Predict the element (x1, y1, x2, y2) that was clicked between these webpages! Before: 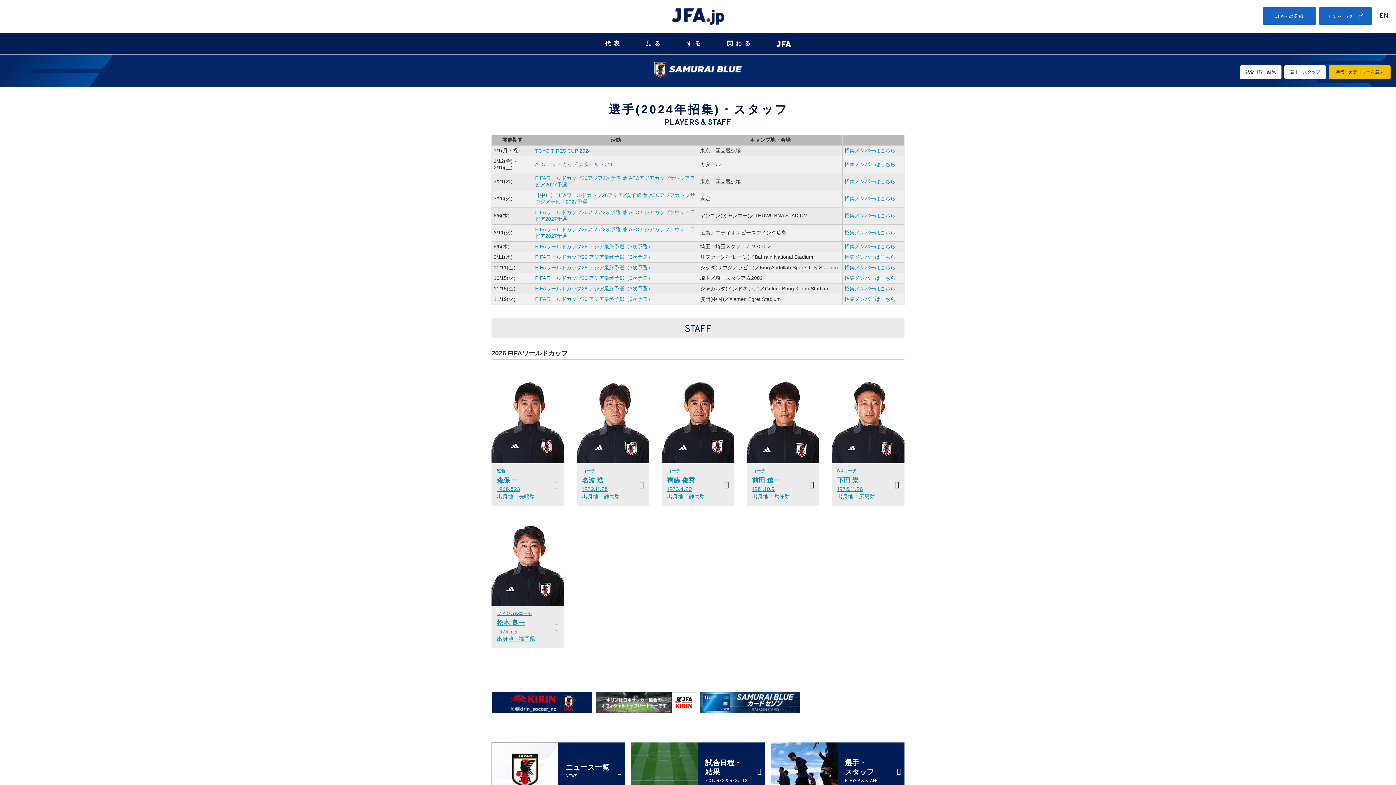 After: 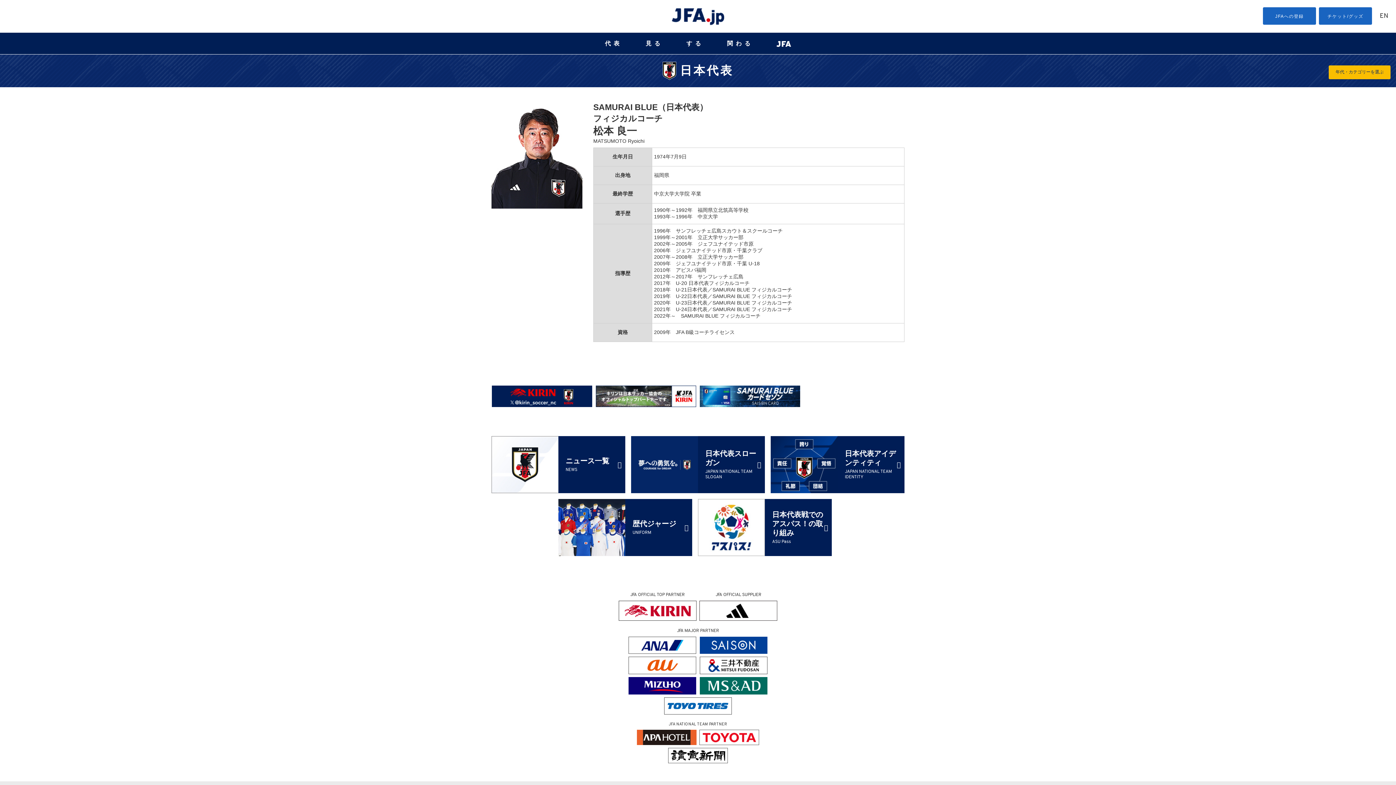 Action: bbox: (491, 520, 564, 648) label: フィジカルコーチ
松本 良一
1974.7.9
出身地：福岡県